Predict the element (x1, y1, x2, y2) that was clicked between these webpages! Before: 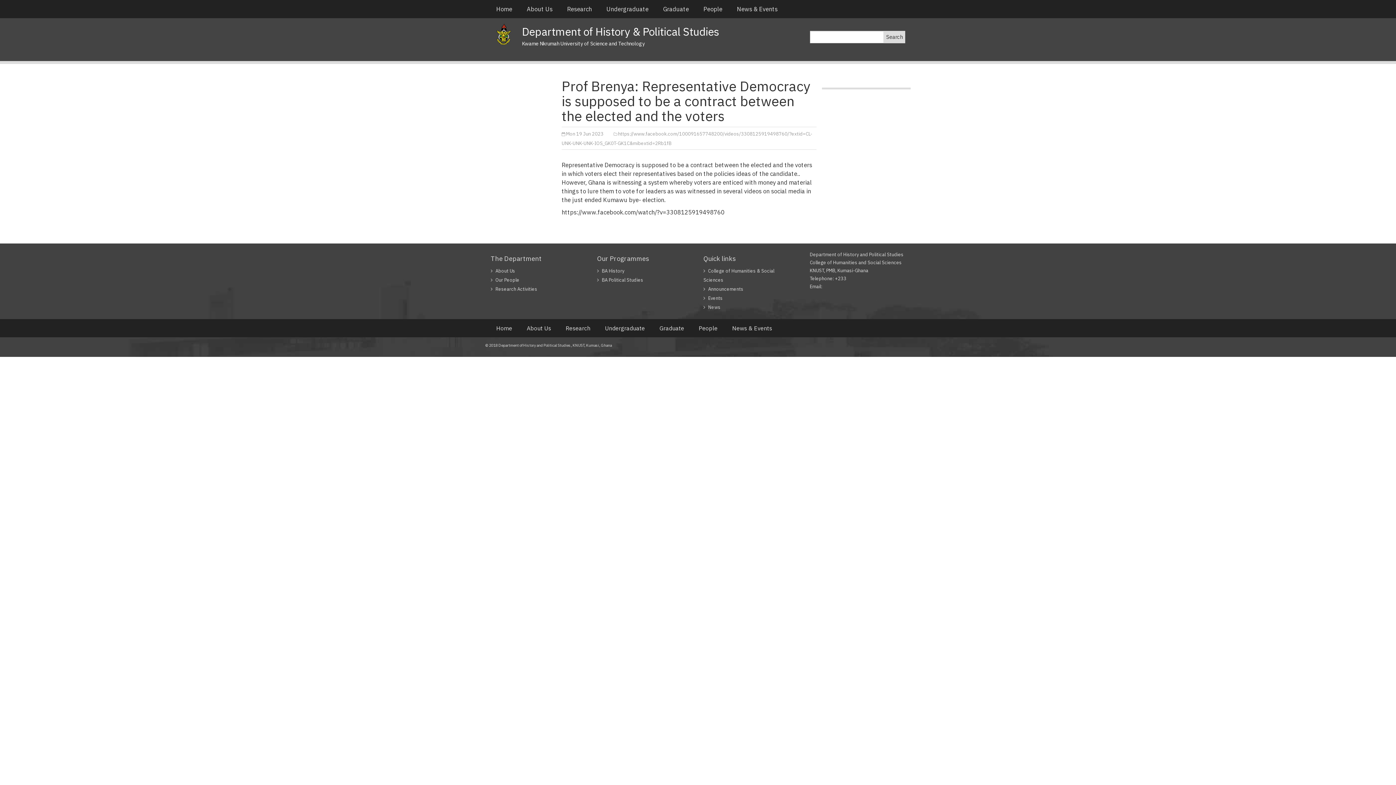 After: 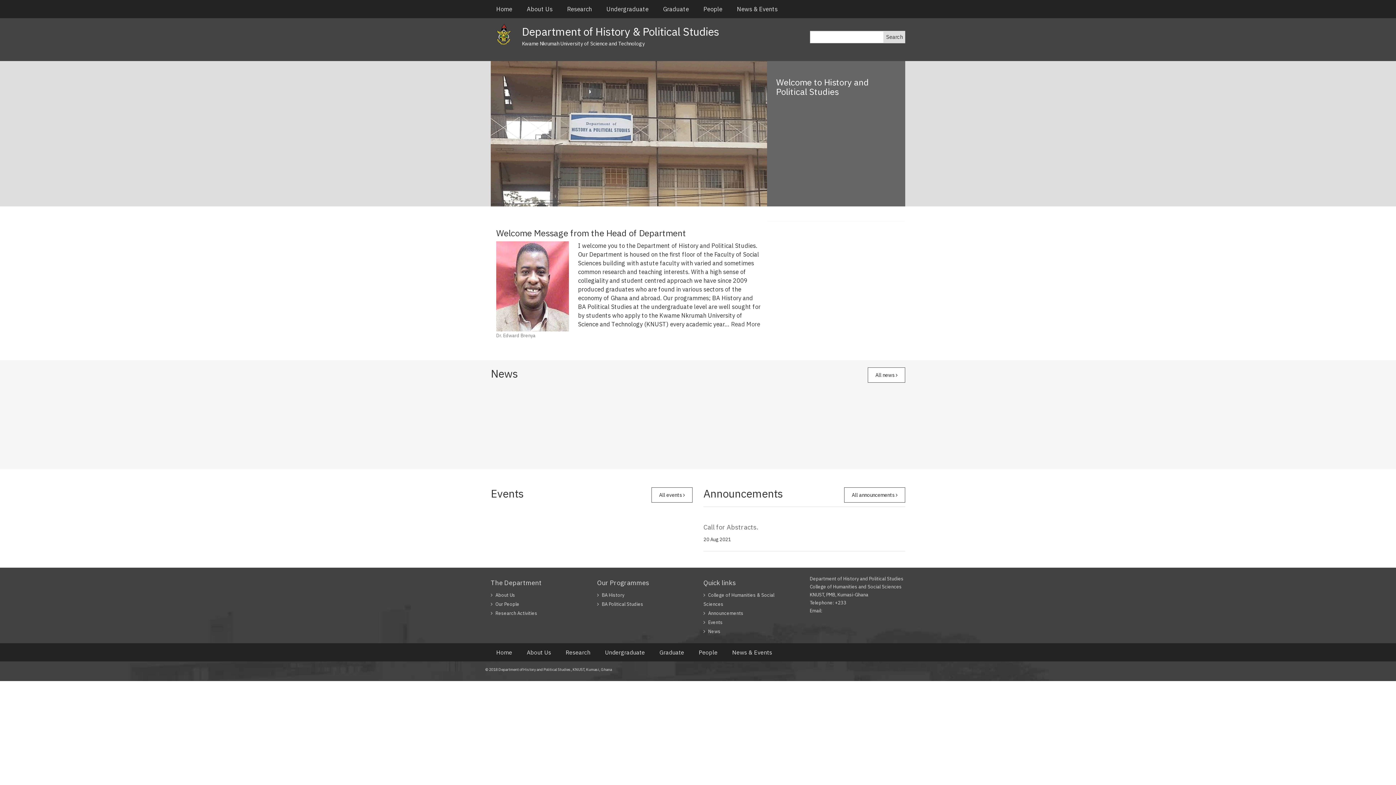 Action: bbox: (490, 23, 516, 47)